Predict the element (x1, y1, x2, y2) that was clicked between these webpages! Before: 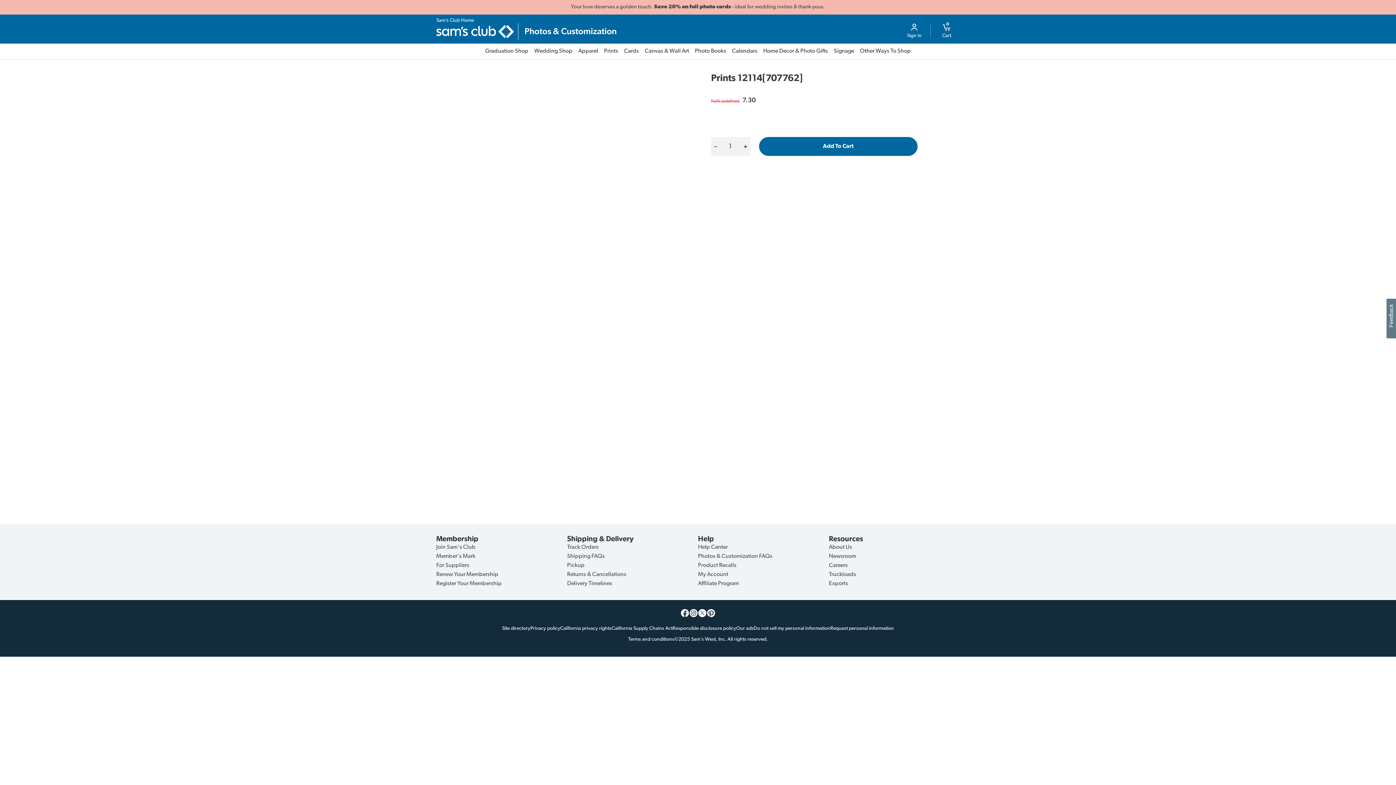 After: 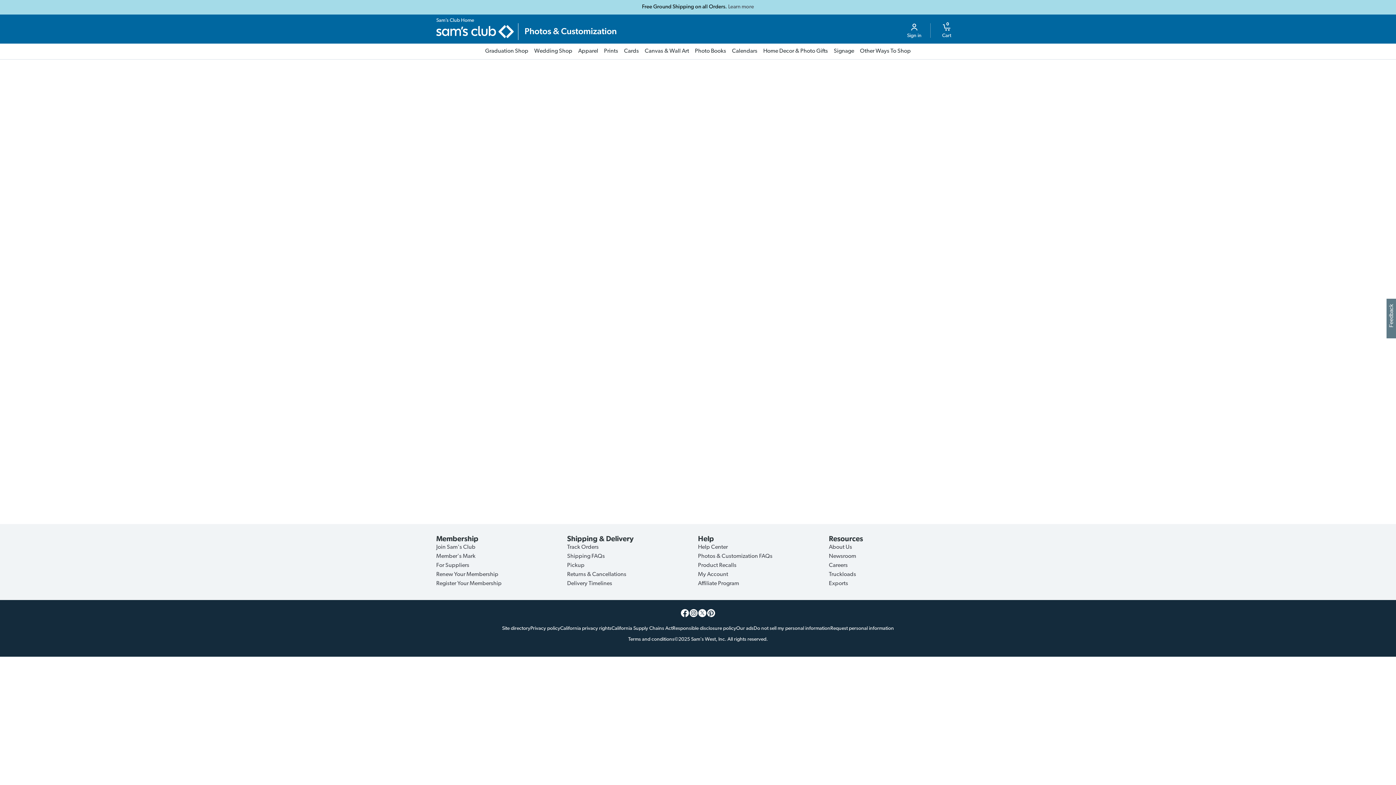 Action: bbox: (601, 43, 621, 59) label: Prints